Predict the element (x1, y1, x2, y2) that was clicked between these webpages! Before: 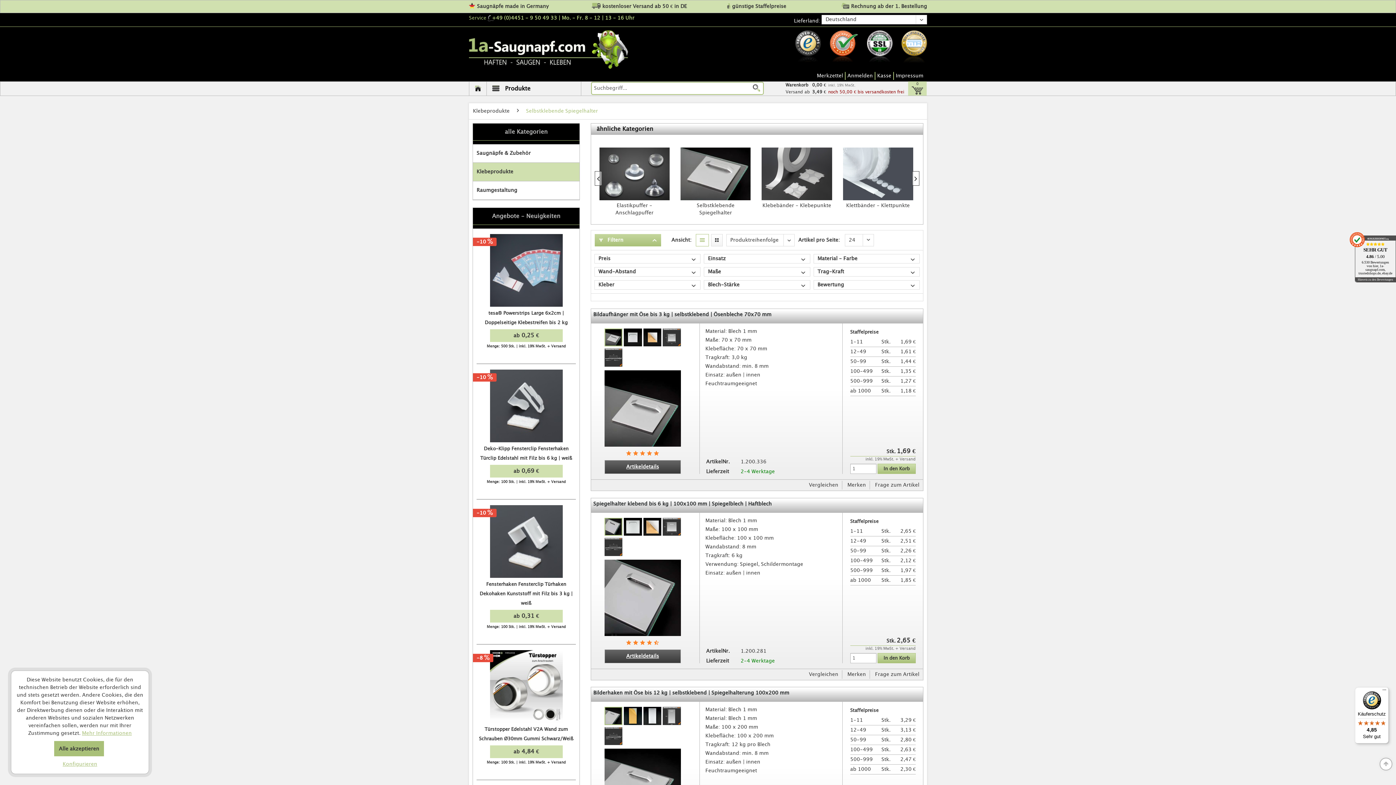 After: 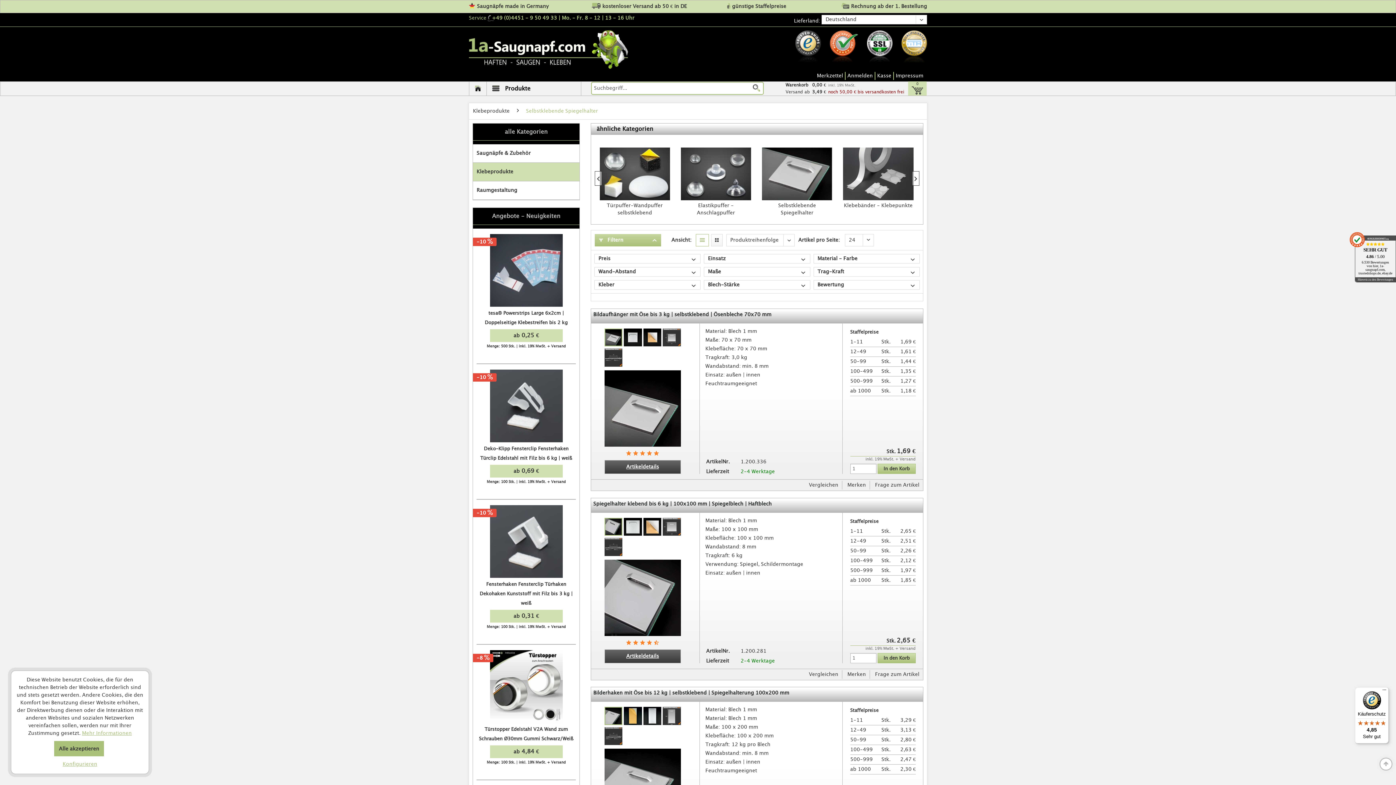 Action: label: Hinweis zu den Bewertungen bbox: (1355, 277, 1396, 282)